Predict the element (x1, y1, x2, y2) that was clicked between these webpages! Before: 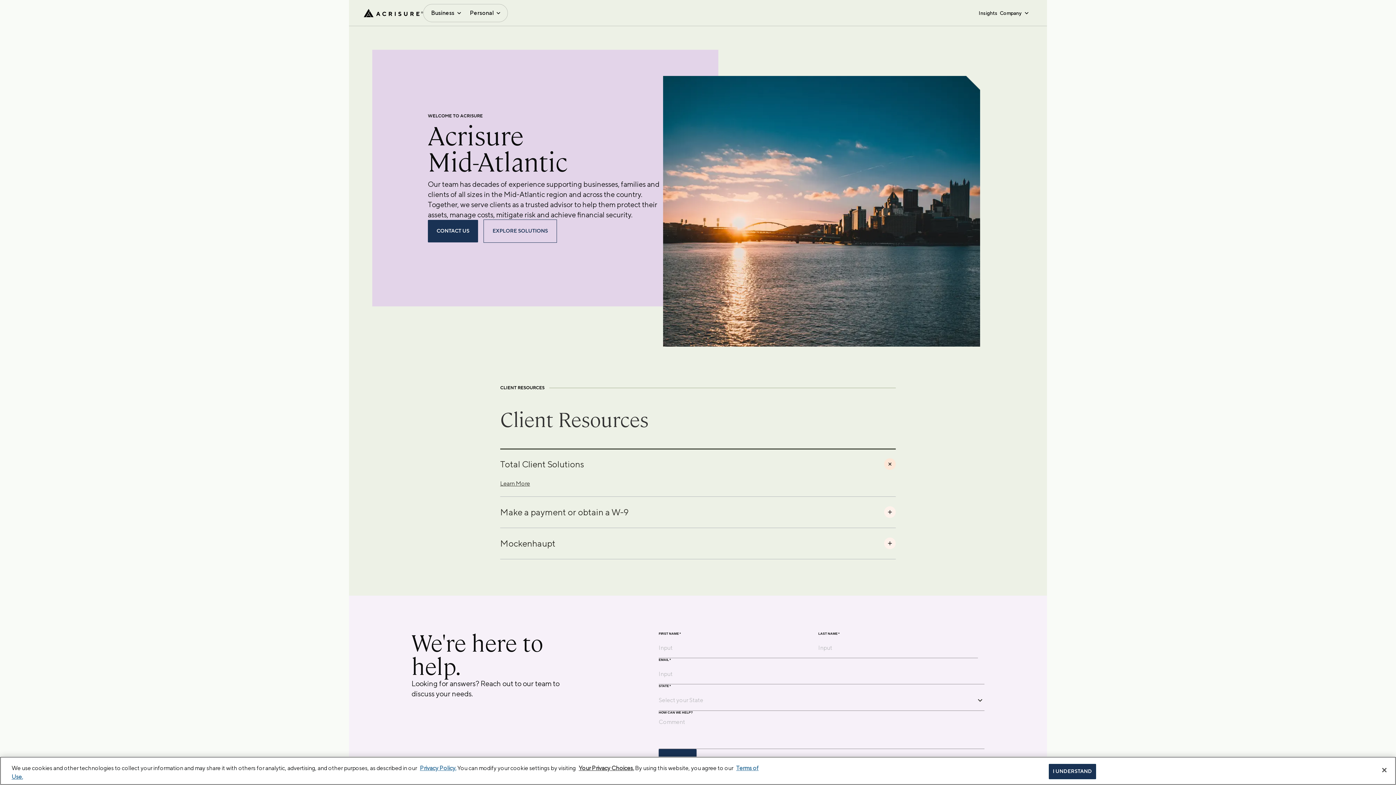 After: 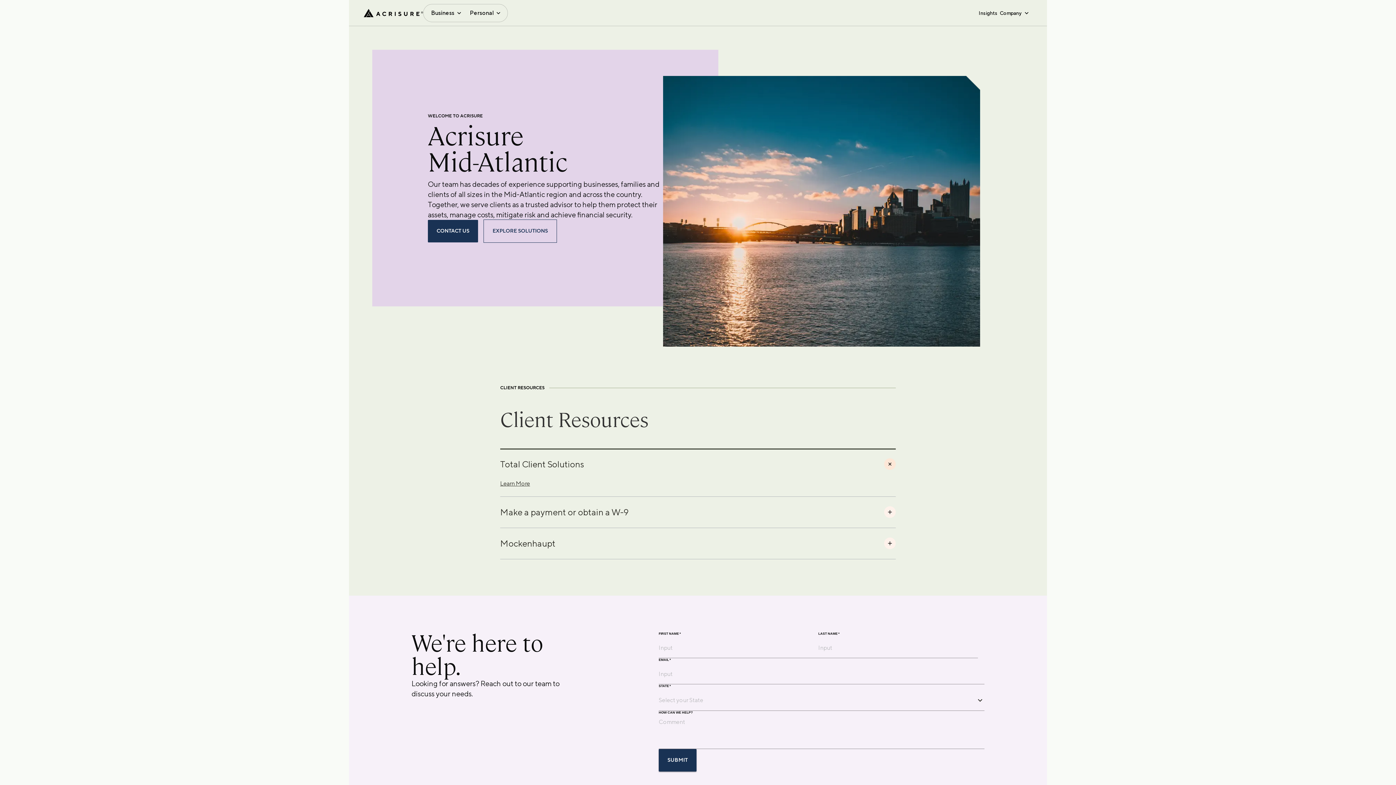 Action: bbox: (1049, 764, 1096, 779) label: I UNDERSTAND